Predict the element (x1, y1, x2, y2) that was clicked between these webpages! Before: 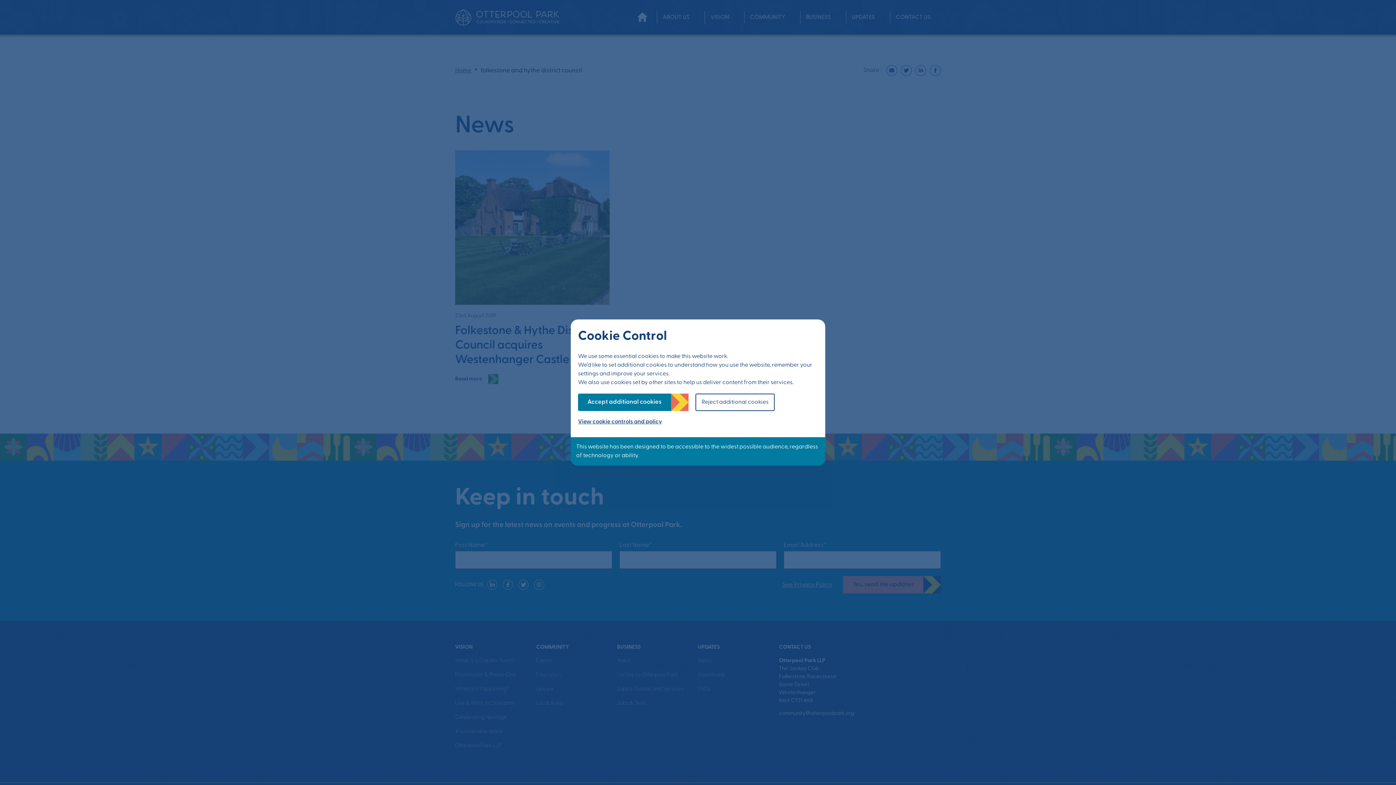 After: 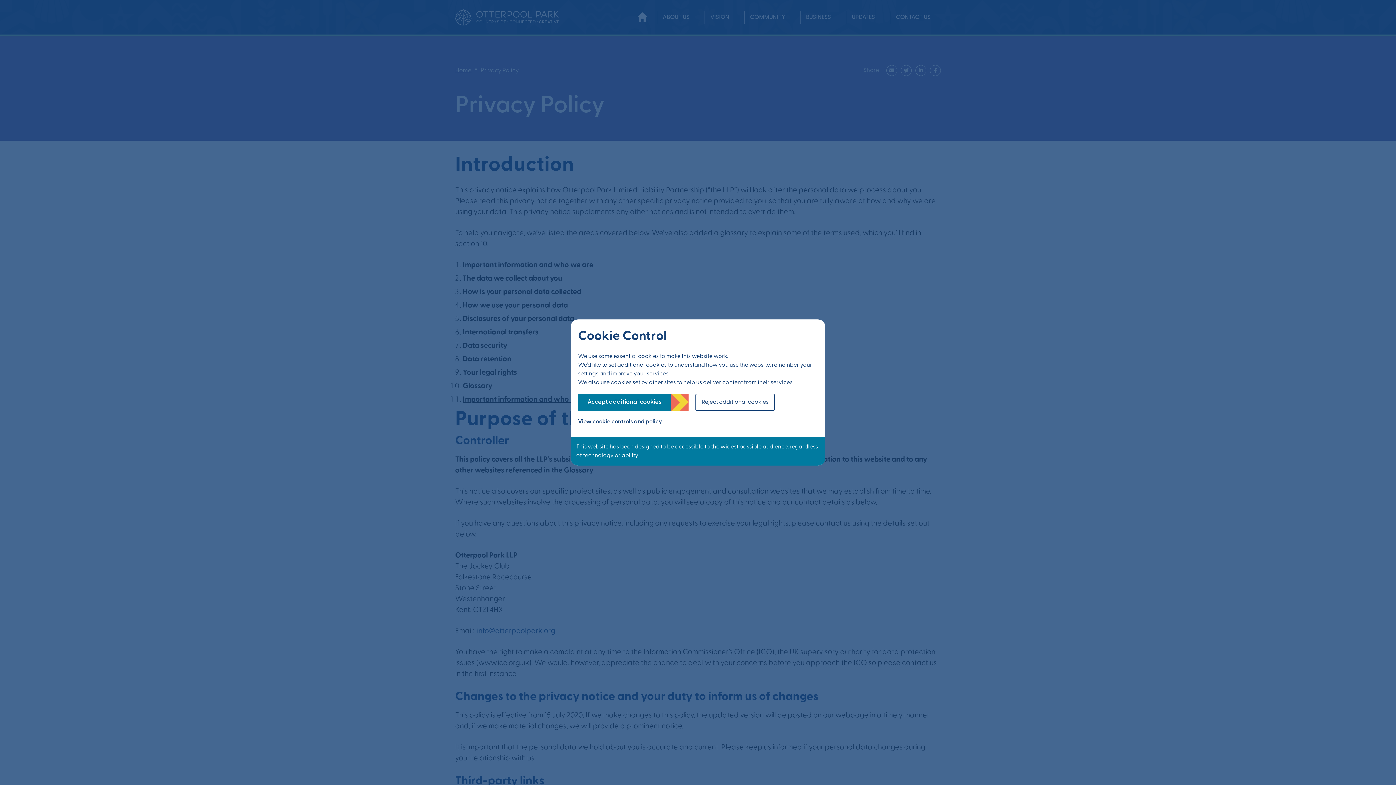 Action: bbox: (578, 419, 662, 425) label: View cookie controls and policy